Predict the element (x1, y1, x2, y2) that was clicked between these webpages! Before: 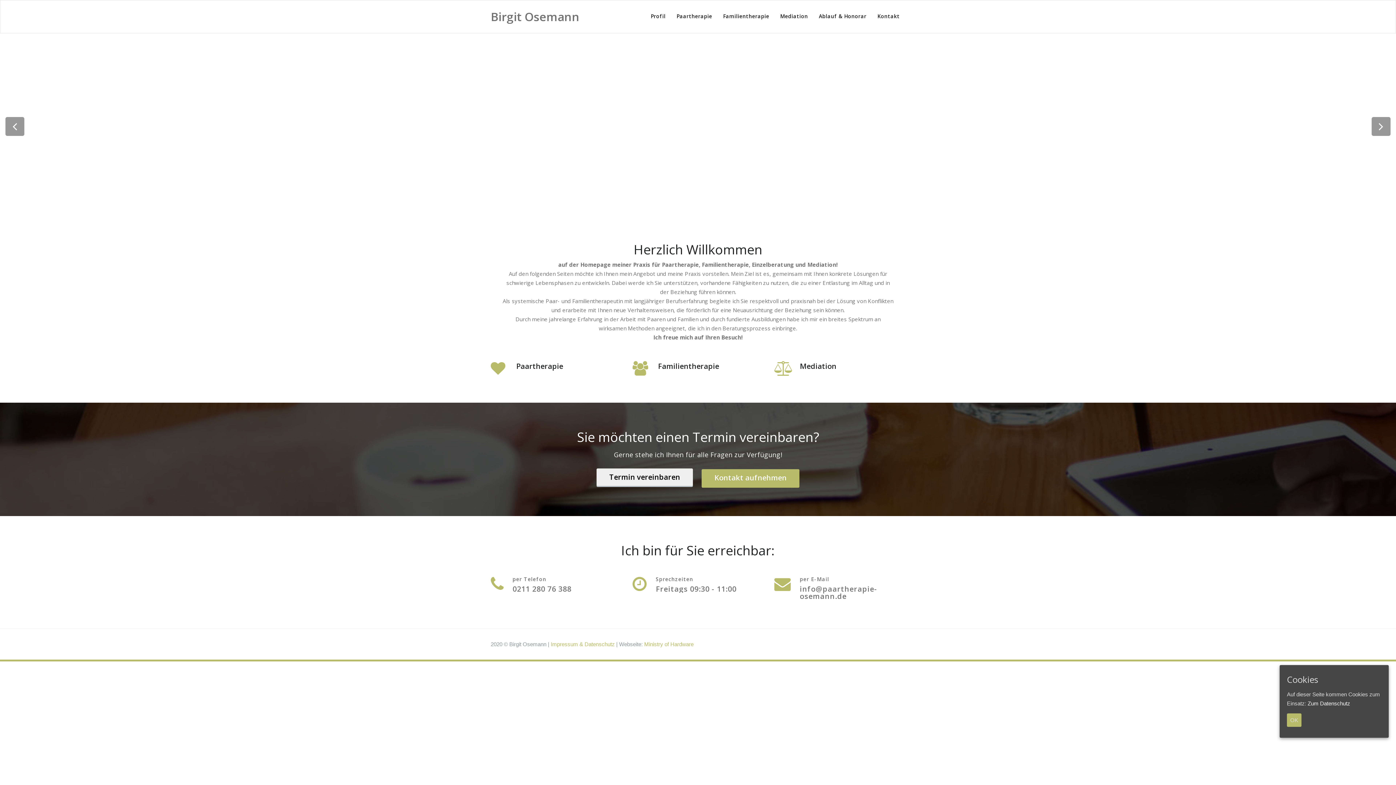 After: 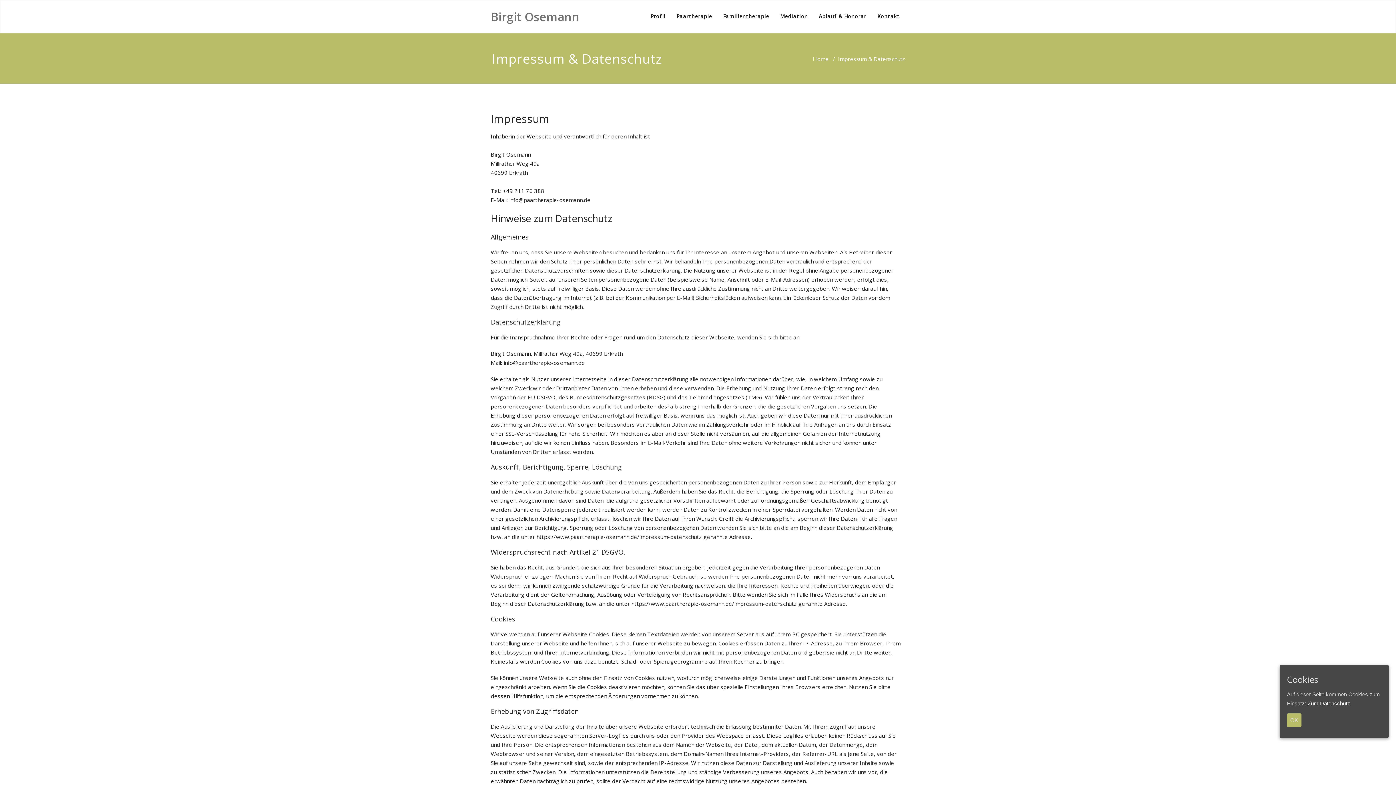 Action: bbox: (550, 641, 614, 647) label: Impressum & Datenschutz